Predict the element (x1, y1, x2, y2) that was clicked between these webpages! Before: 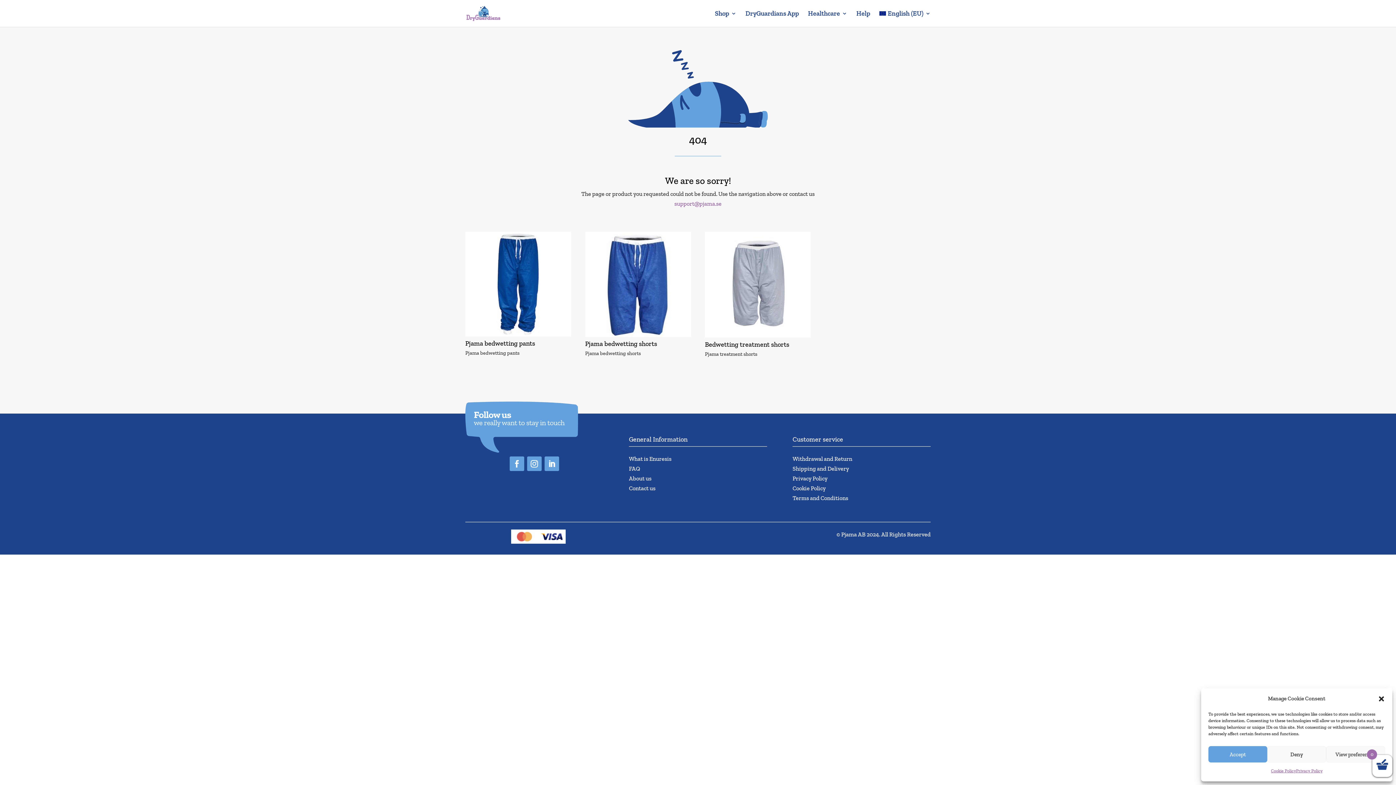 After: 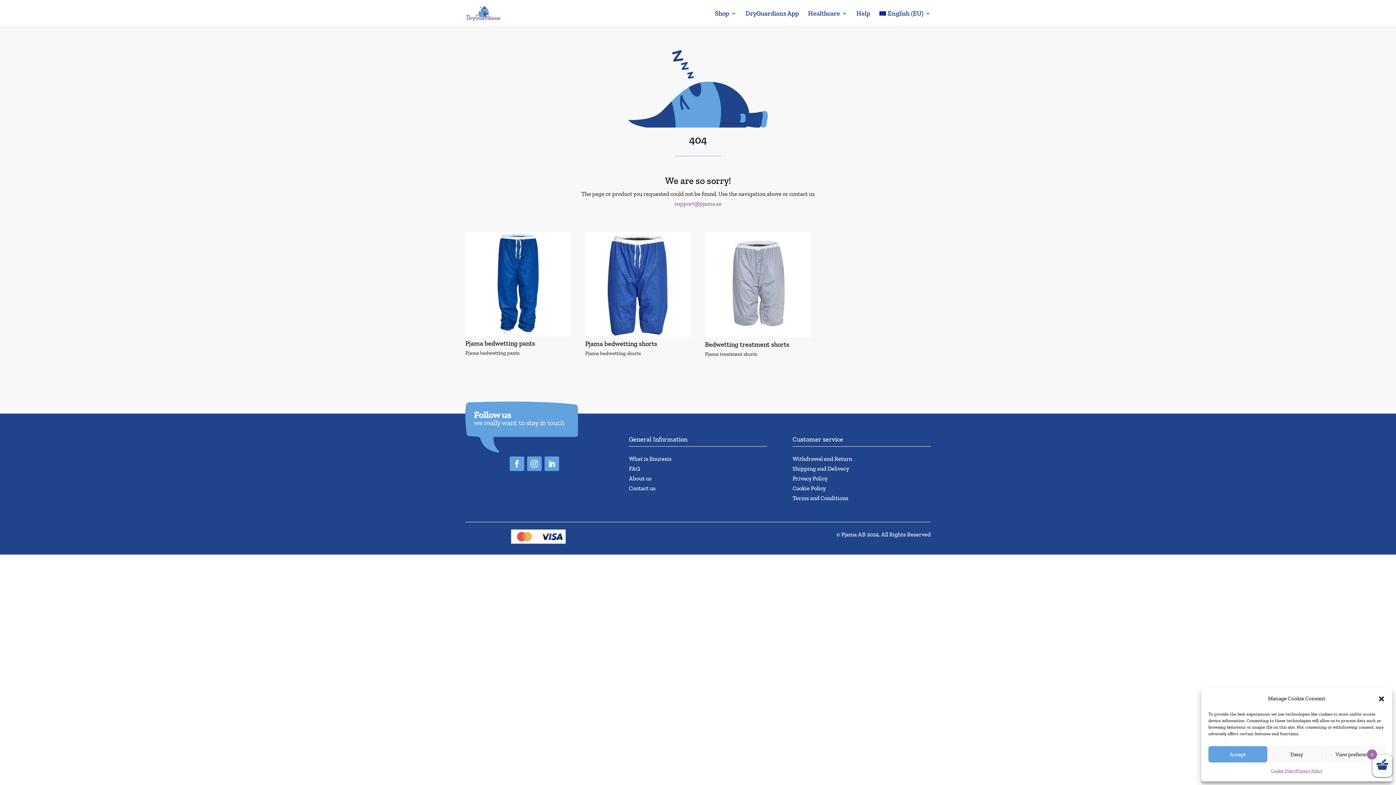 Action: bbox: (527, 456, 541, 471)